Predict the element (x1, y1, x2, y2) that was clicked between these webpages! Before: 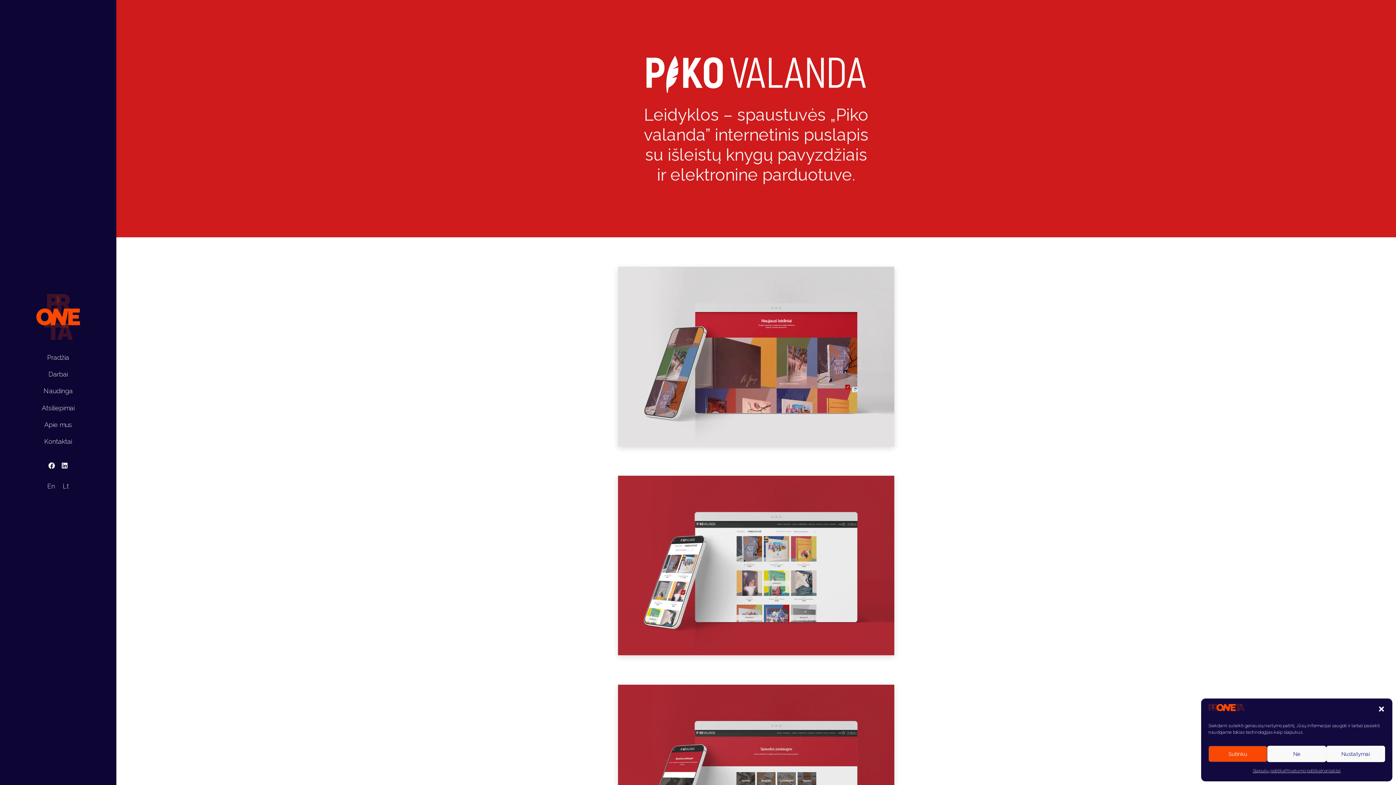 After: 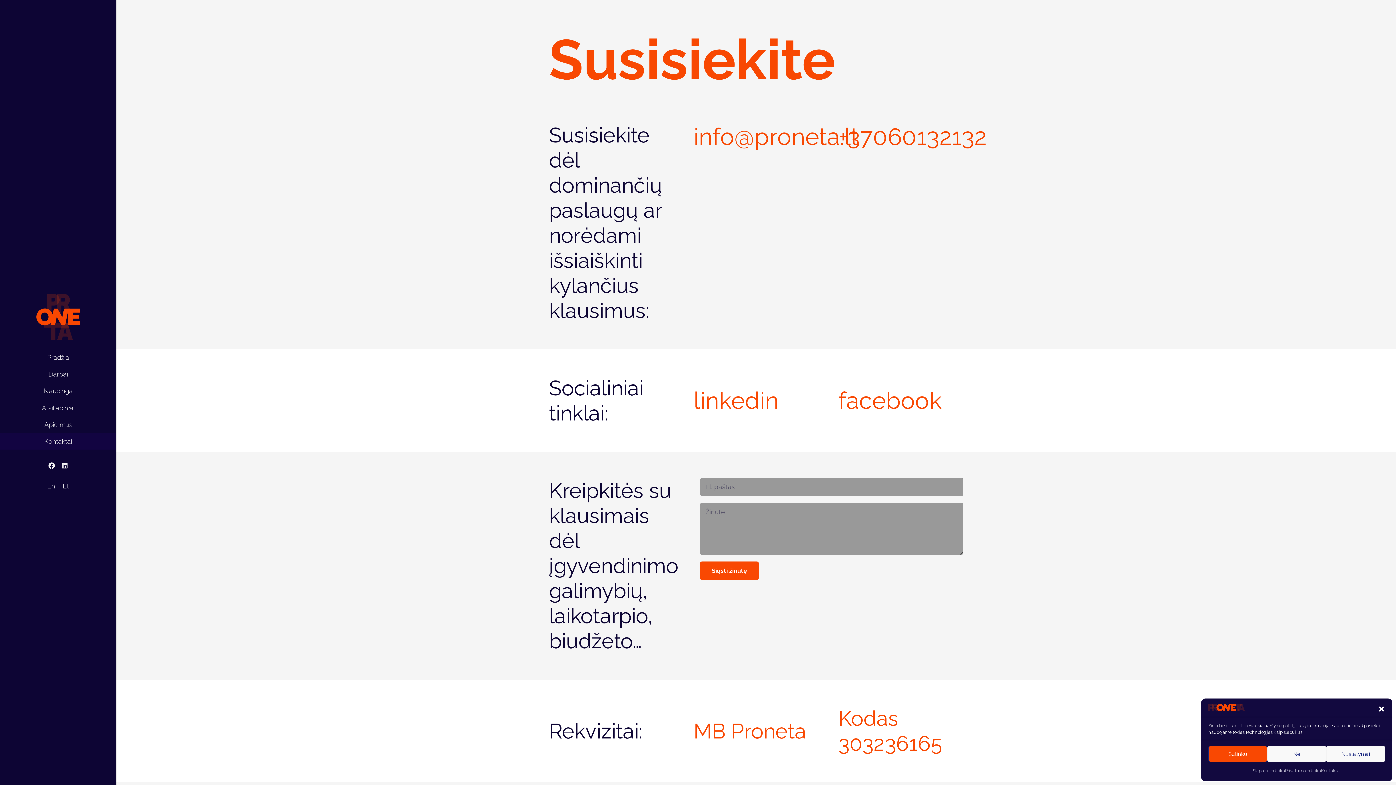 Action: label: Kontaktai bbox: (0, 433, 116, 449)